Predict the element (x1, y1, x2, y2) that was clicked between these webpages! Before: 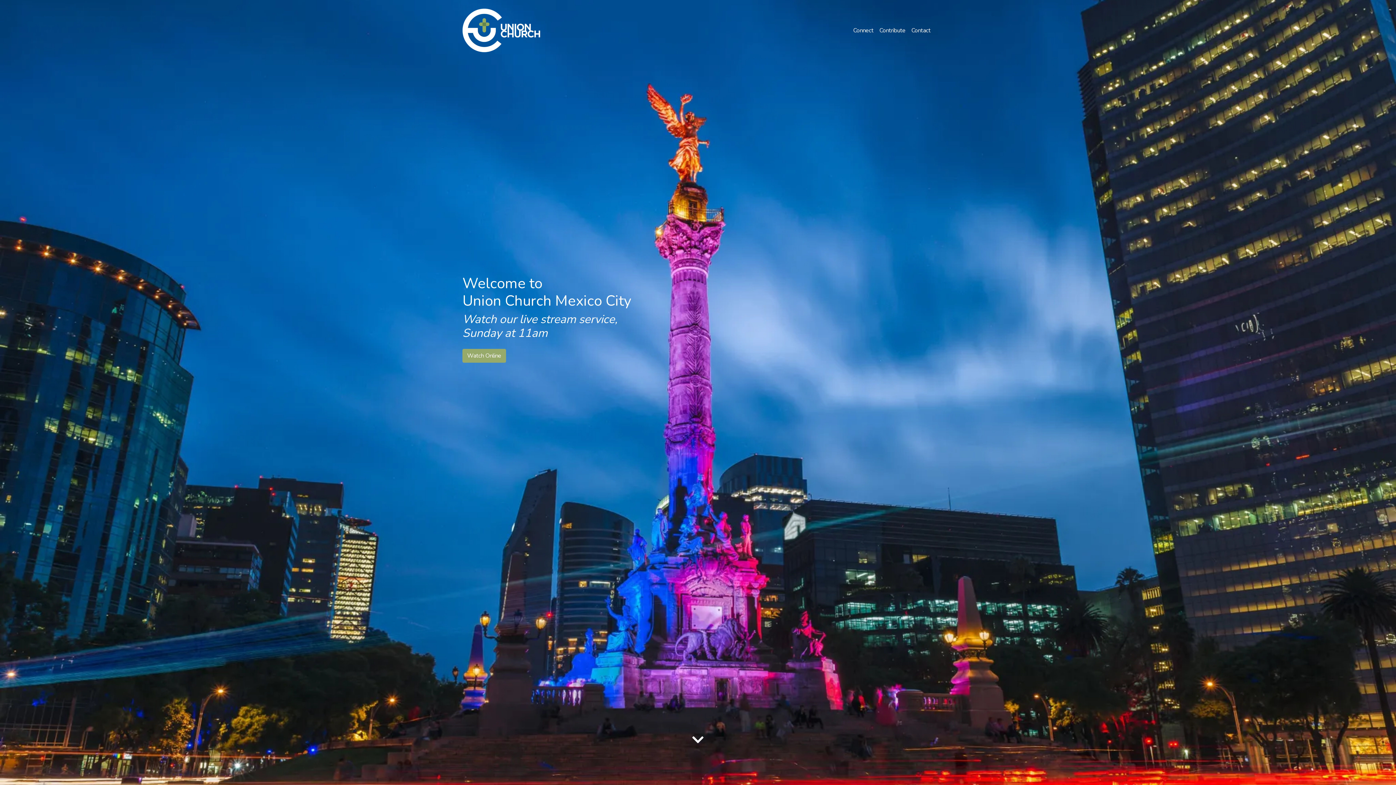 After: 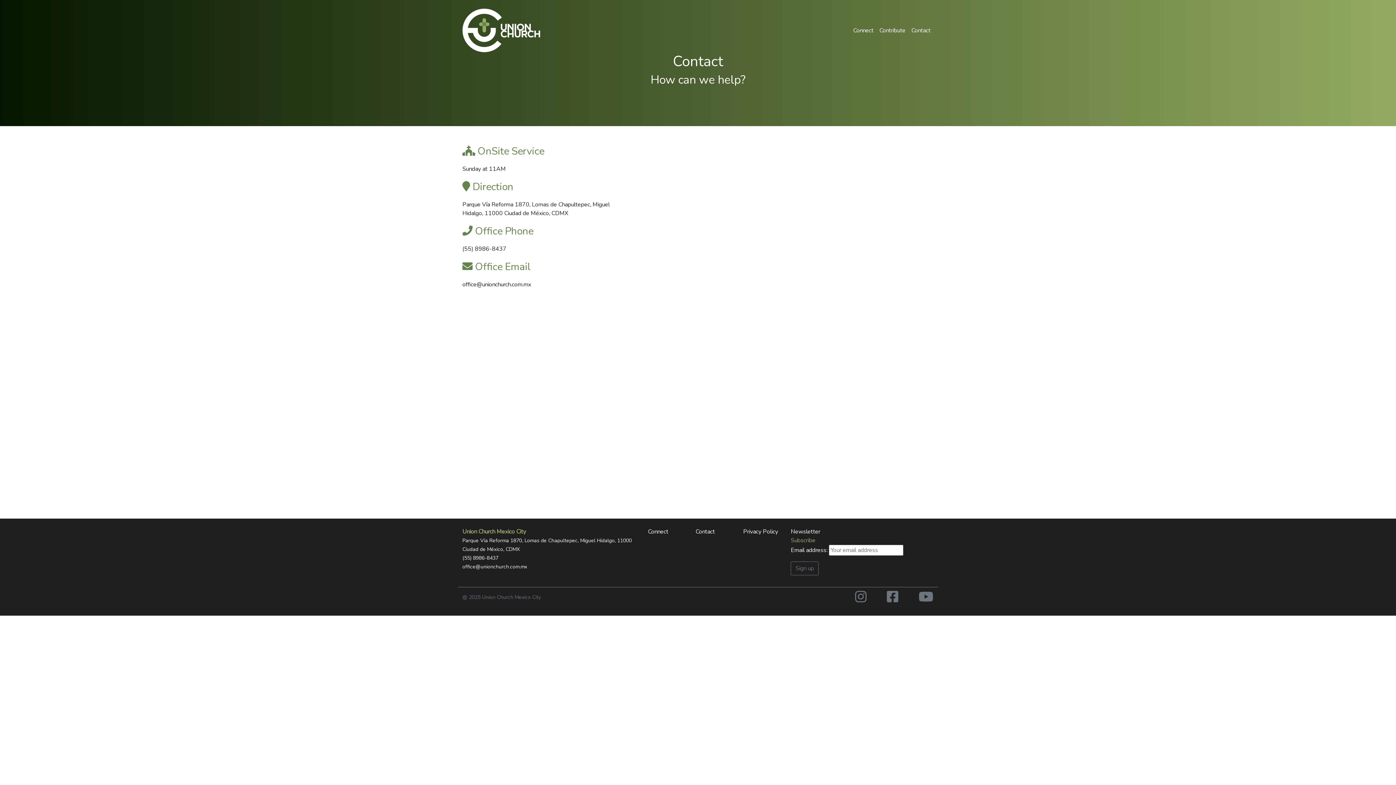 Action: label: Contact bbox: (911, 26, 930, 34)